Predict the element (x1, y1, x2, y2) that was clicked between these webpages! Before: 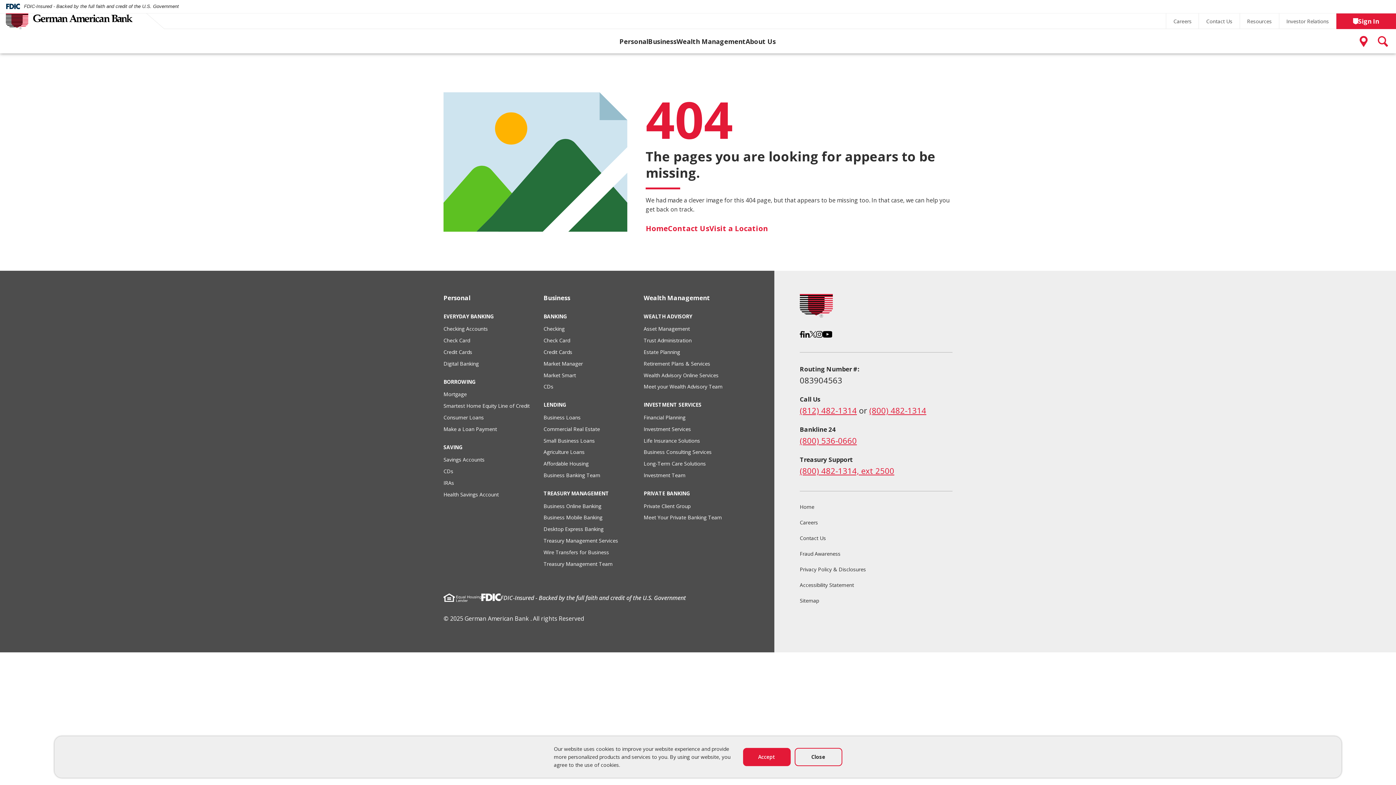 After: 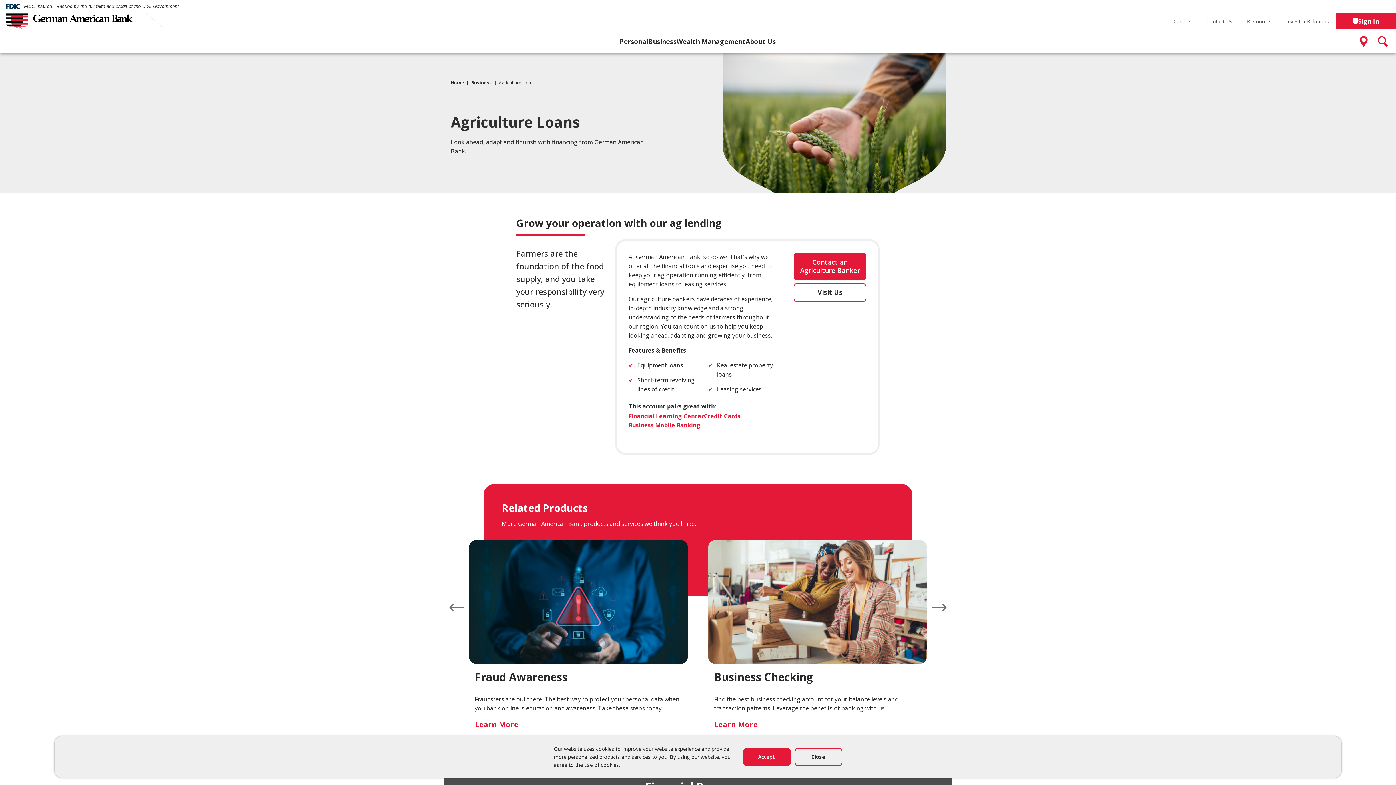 Action: label: Agriculture Loans bbox: (543, 448, 643, 456)